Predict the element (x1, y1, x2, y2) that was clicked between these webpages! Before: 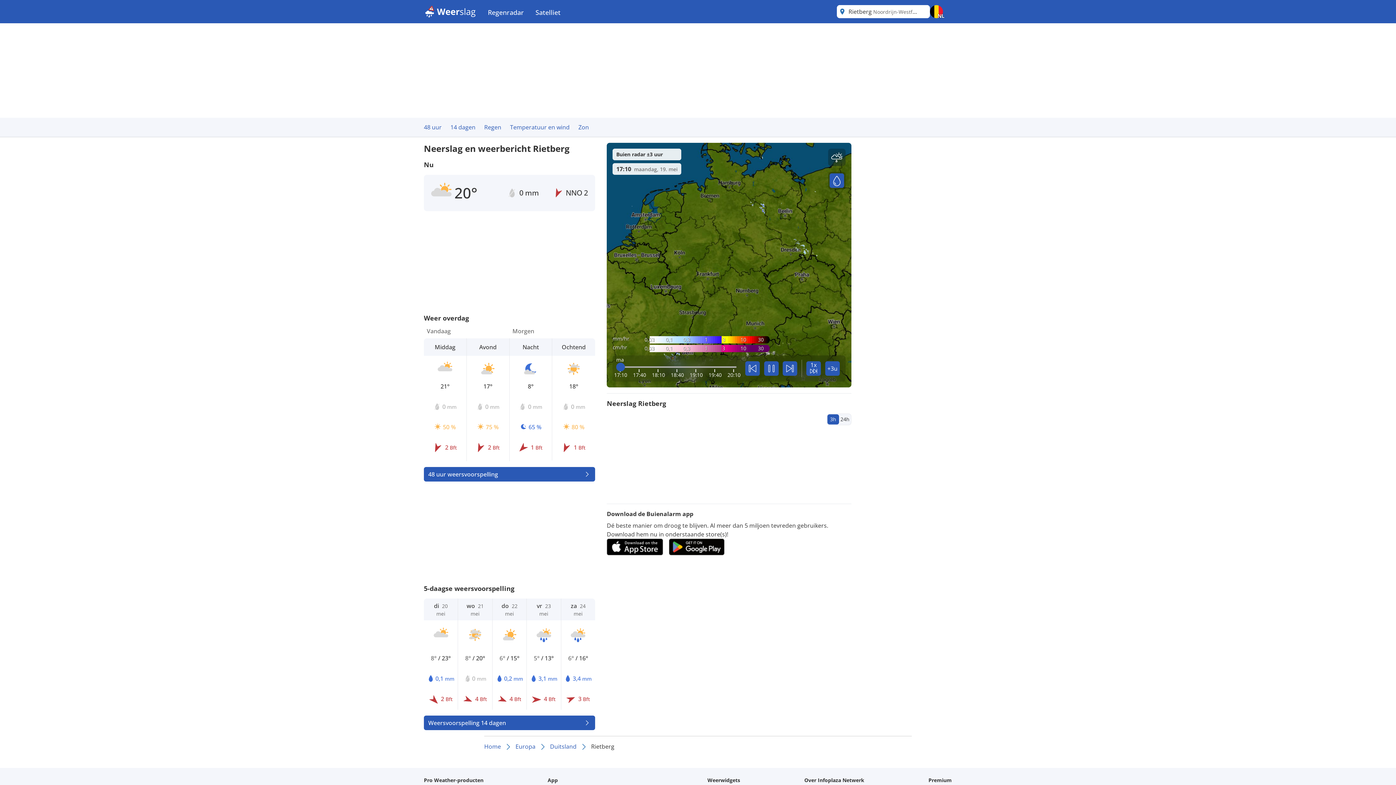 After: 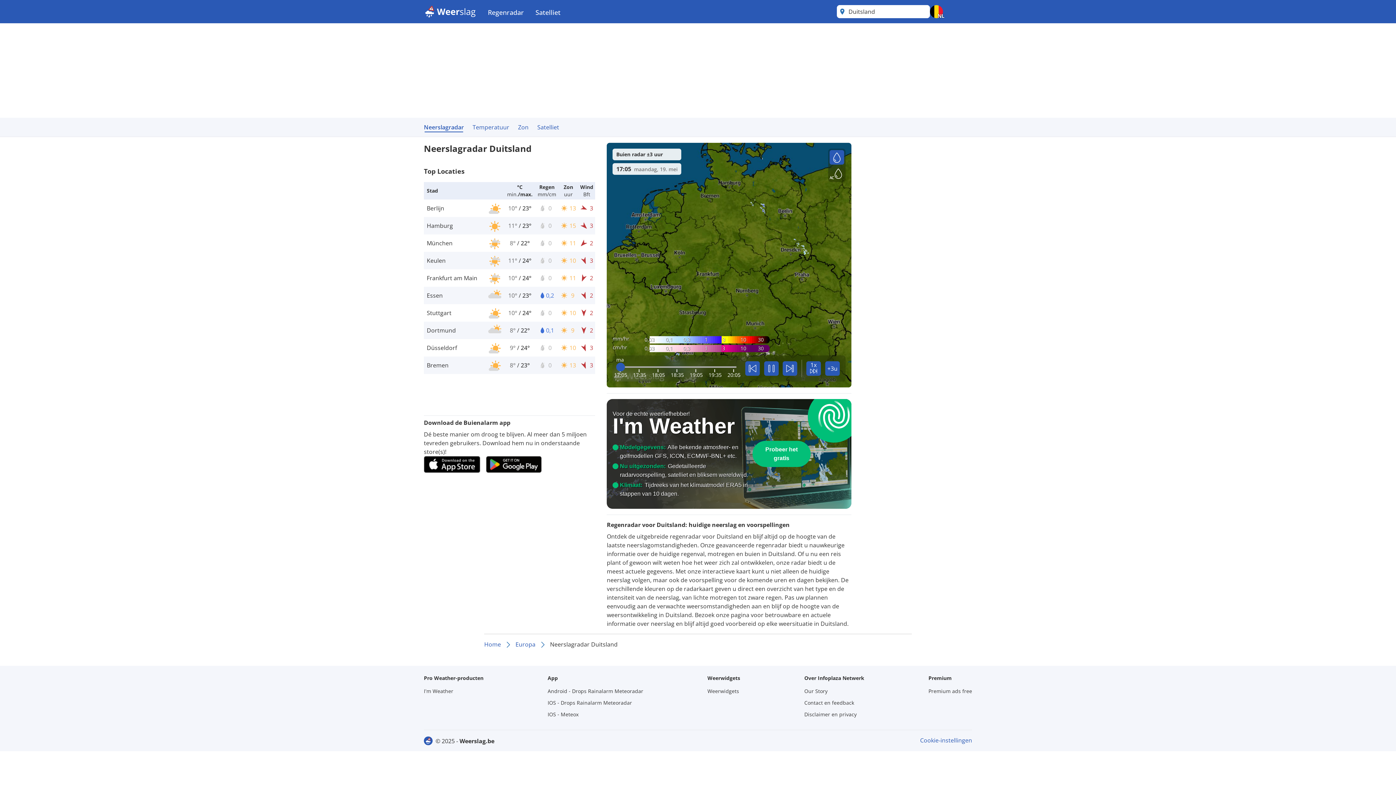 Action: label: Duitsland bbox: (550, 739, 591, 754)